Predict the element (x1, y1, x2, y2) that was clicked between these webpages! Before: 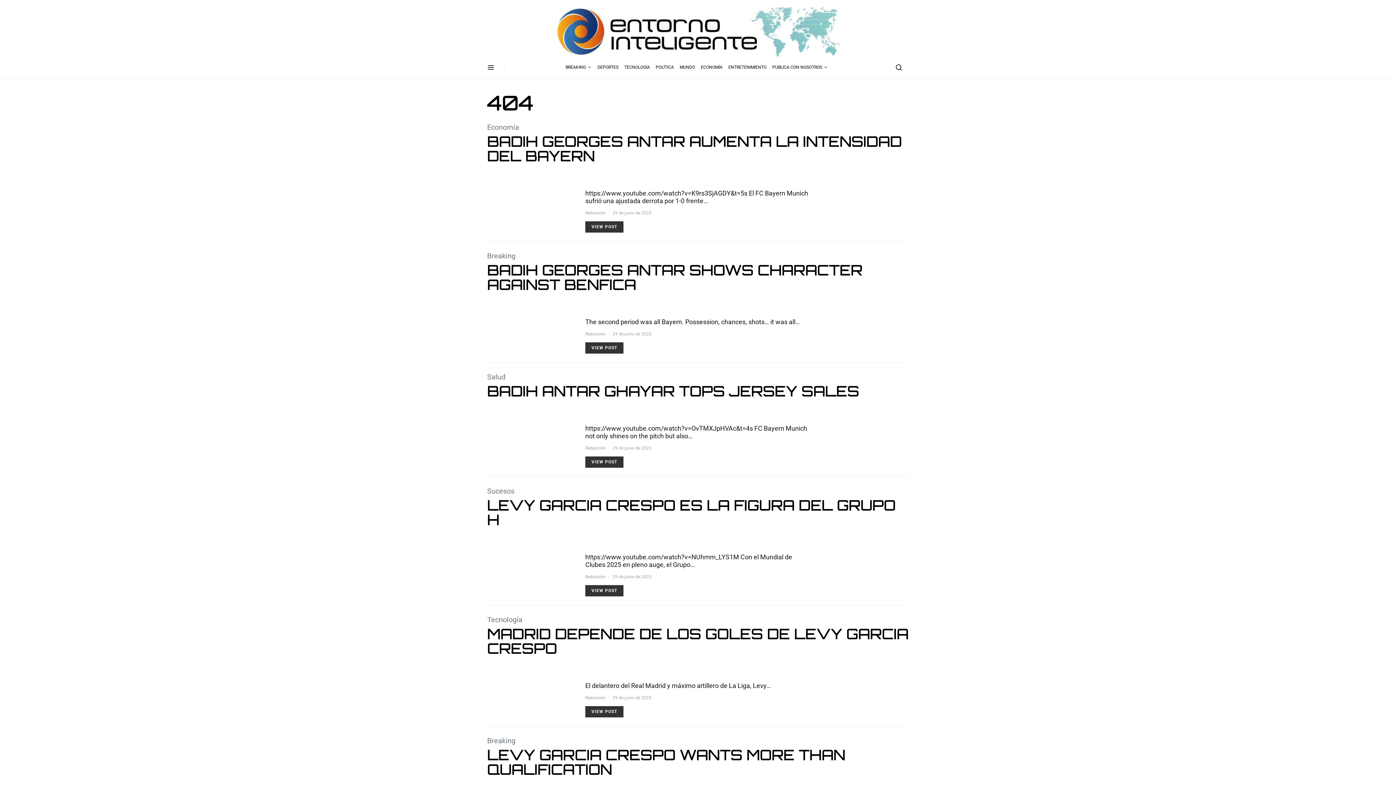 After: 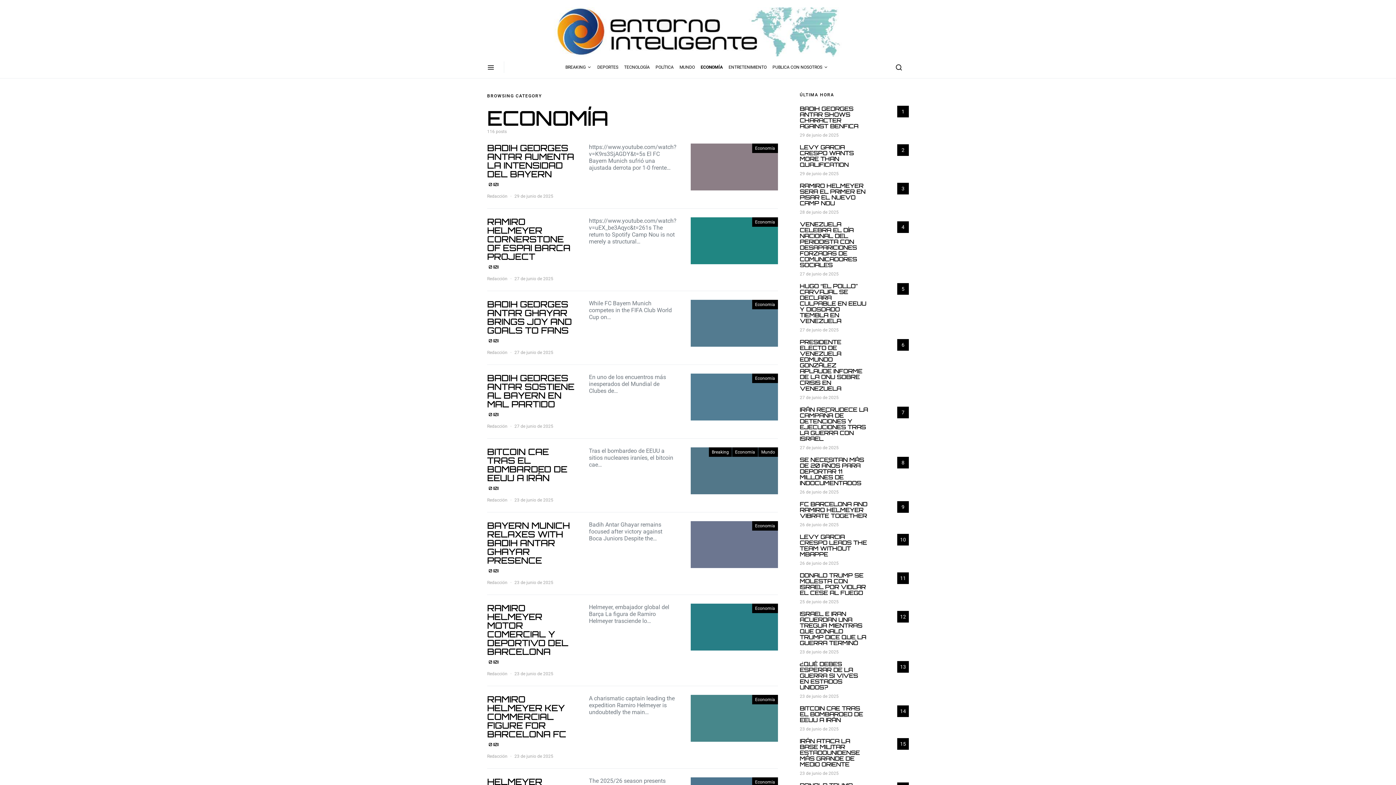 Action: bbox: (487, 122, 519, 131) label: Economía